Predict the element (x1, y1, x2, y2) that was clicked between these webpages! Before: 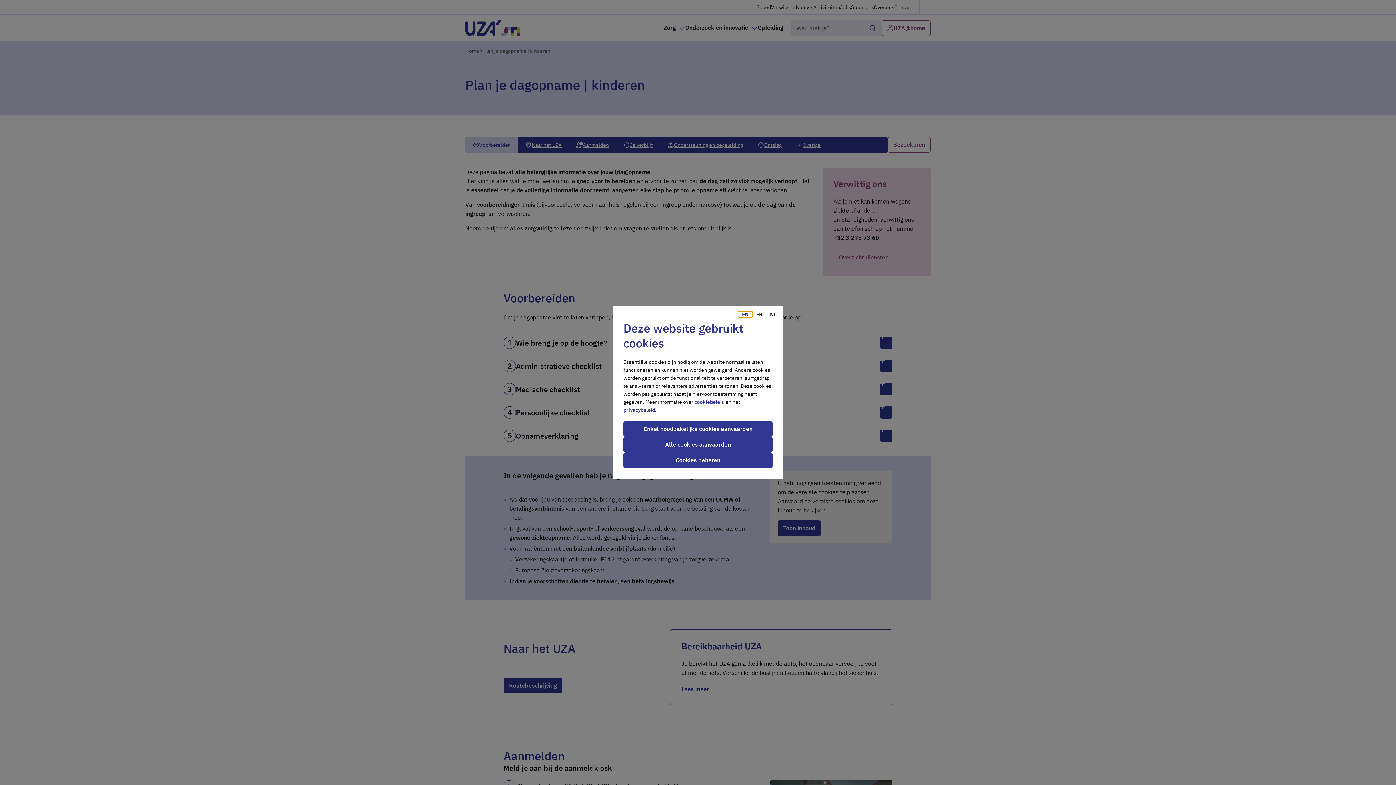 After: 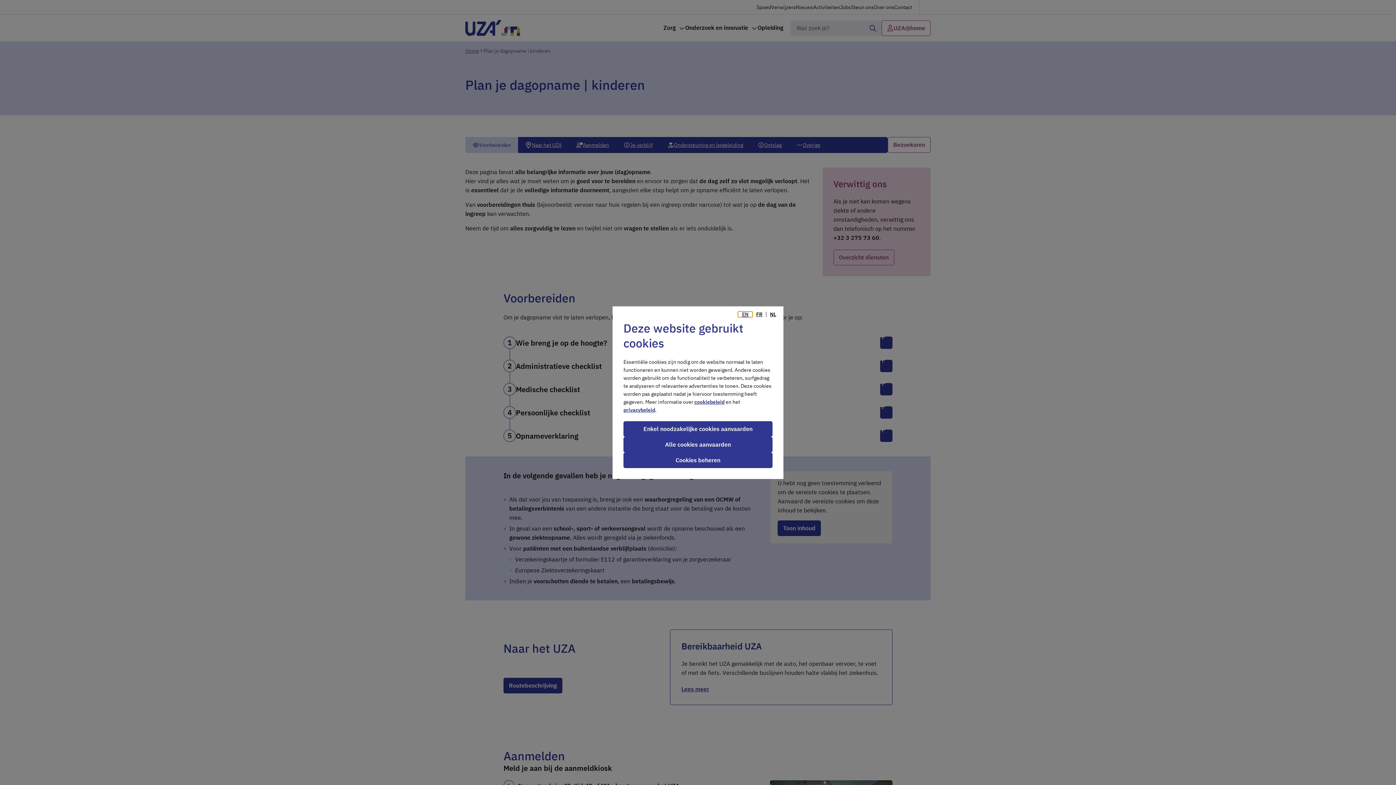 Action: bbox: (766, 311, 780, 316) label: NL